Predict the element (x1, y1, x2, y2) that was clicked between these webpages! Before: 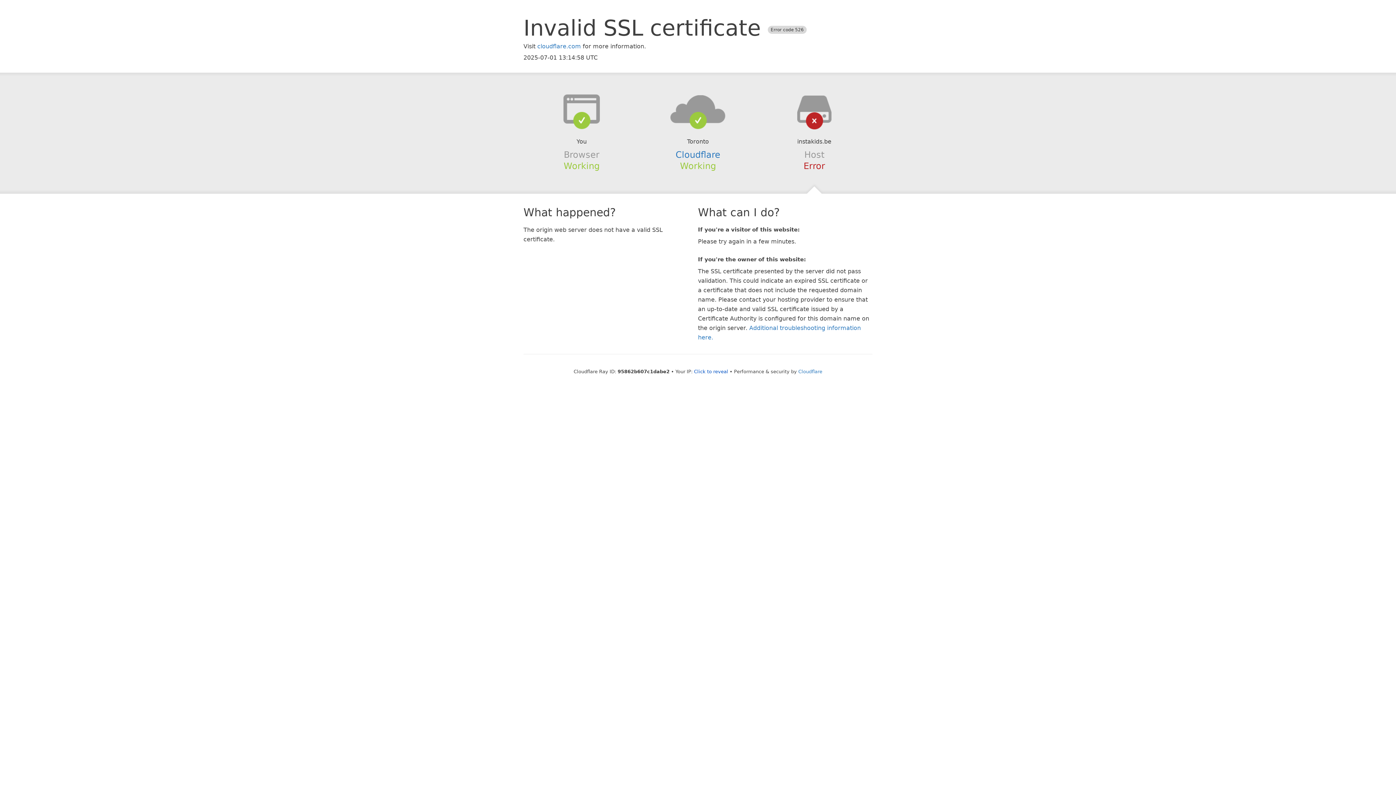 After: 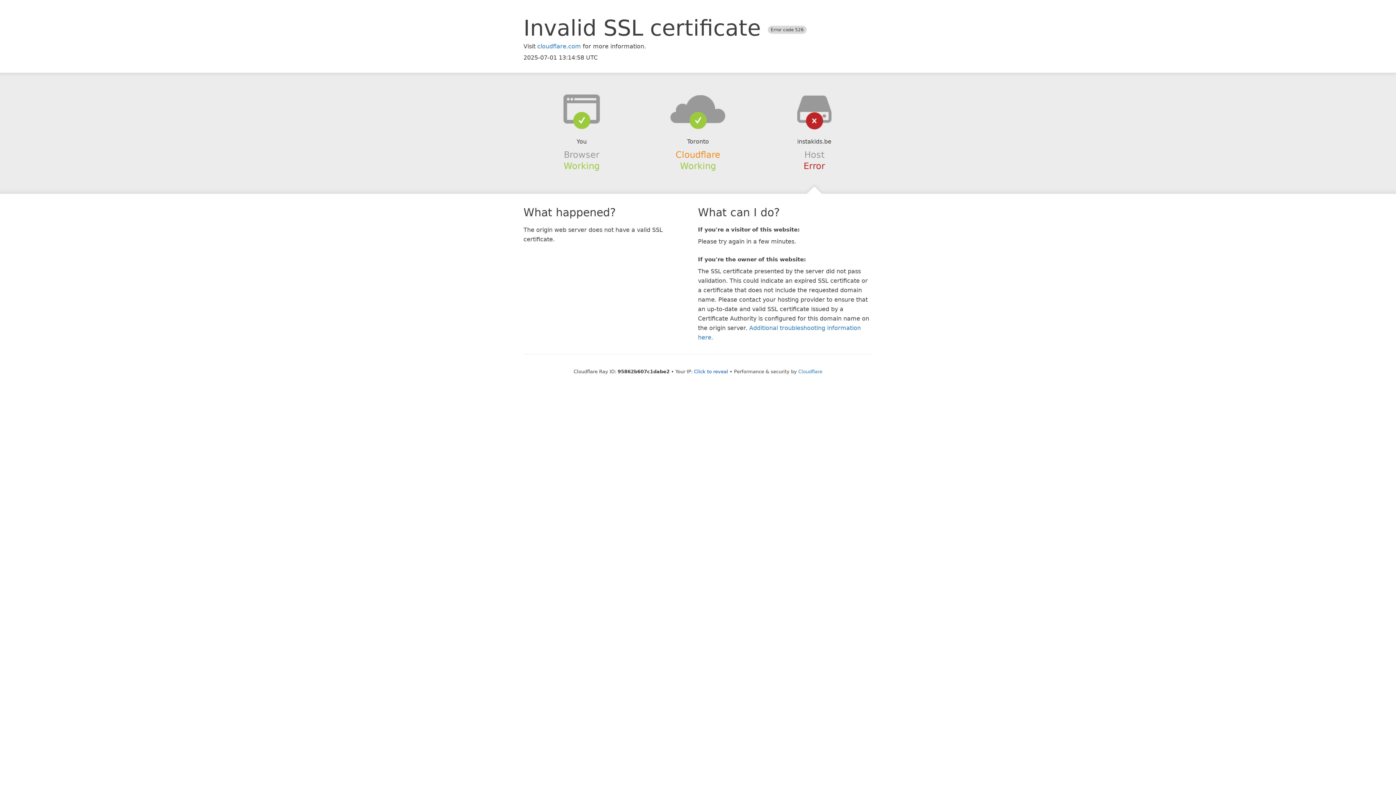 Action: bbox: (675, 149, 720, 159) label: Cloudflare